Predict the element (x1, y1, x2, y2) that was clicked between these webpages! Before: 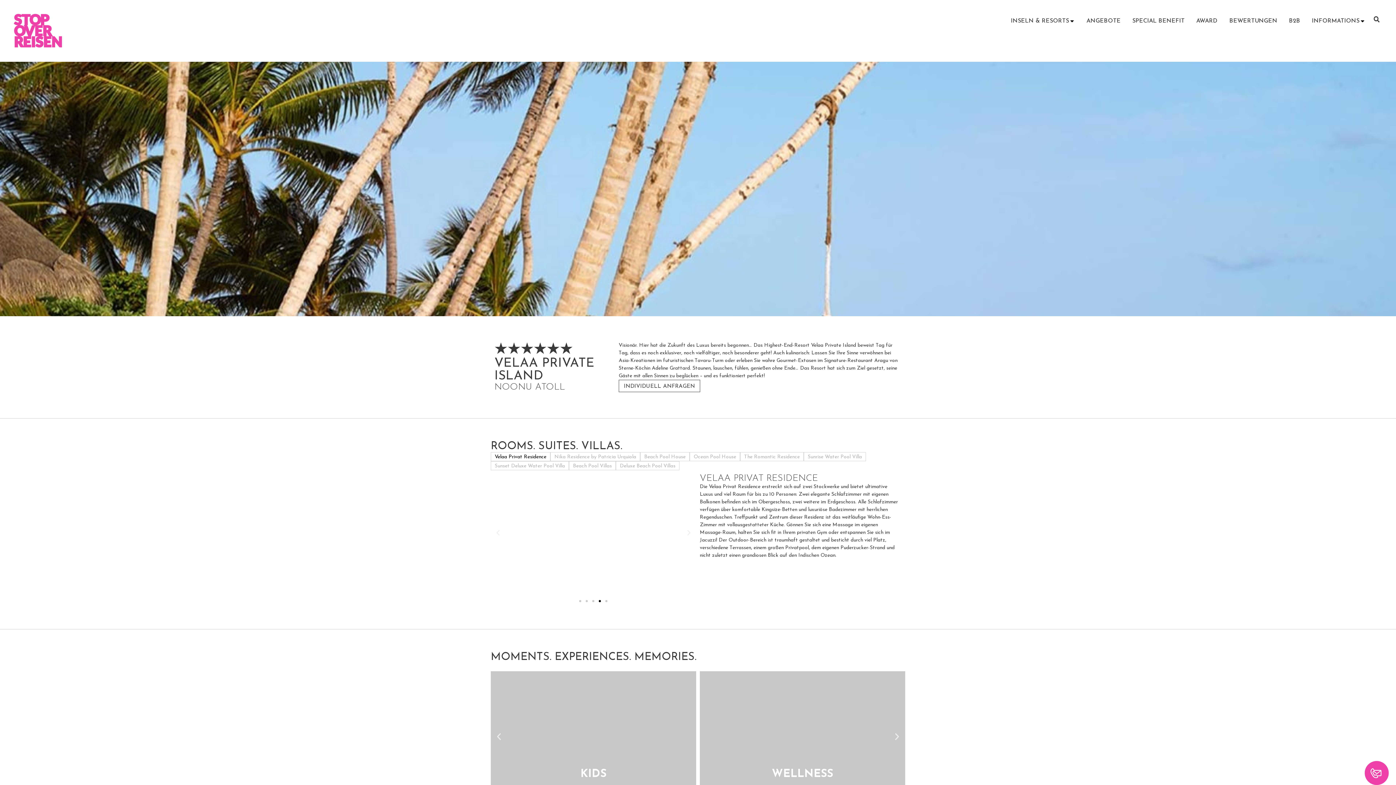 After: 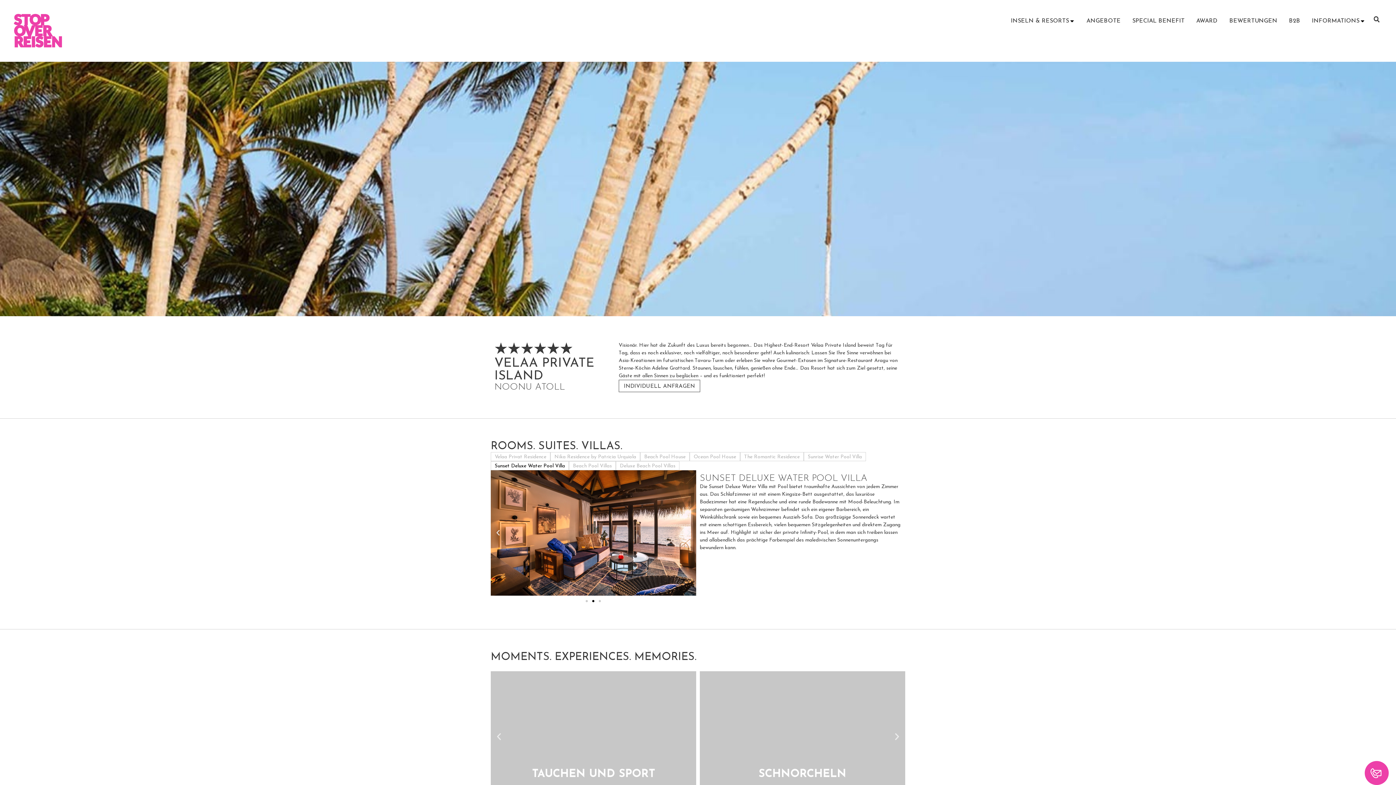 Action: bbox: (490, 461, 569, 470) label: Sunset Deluxe Water Pool Villa